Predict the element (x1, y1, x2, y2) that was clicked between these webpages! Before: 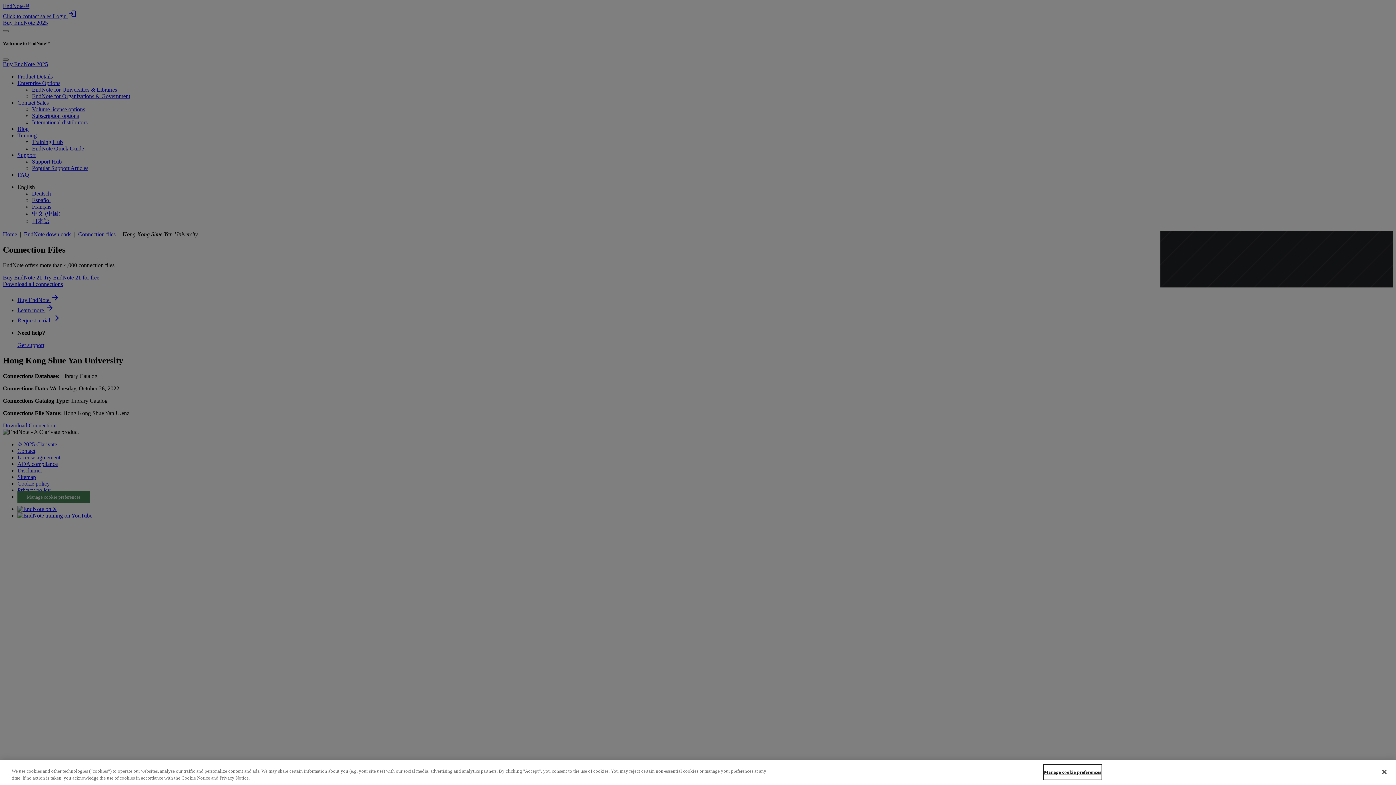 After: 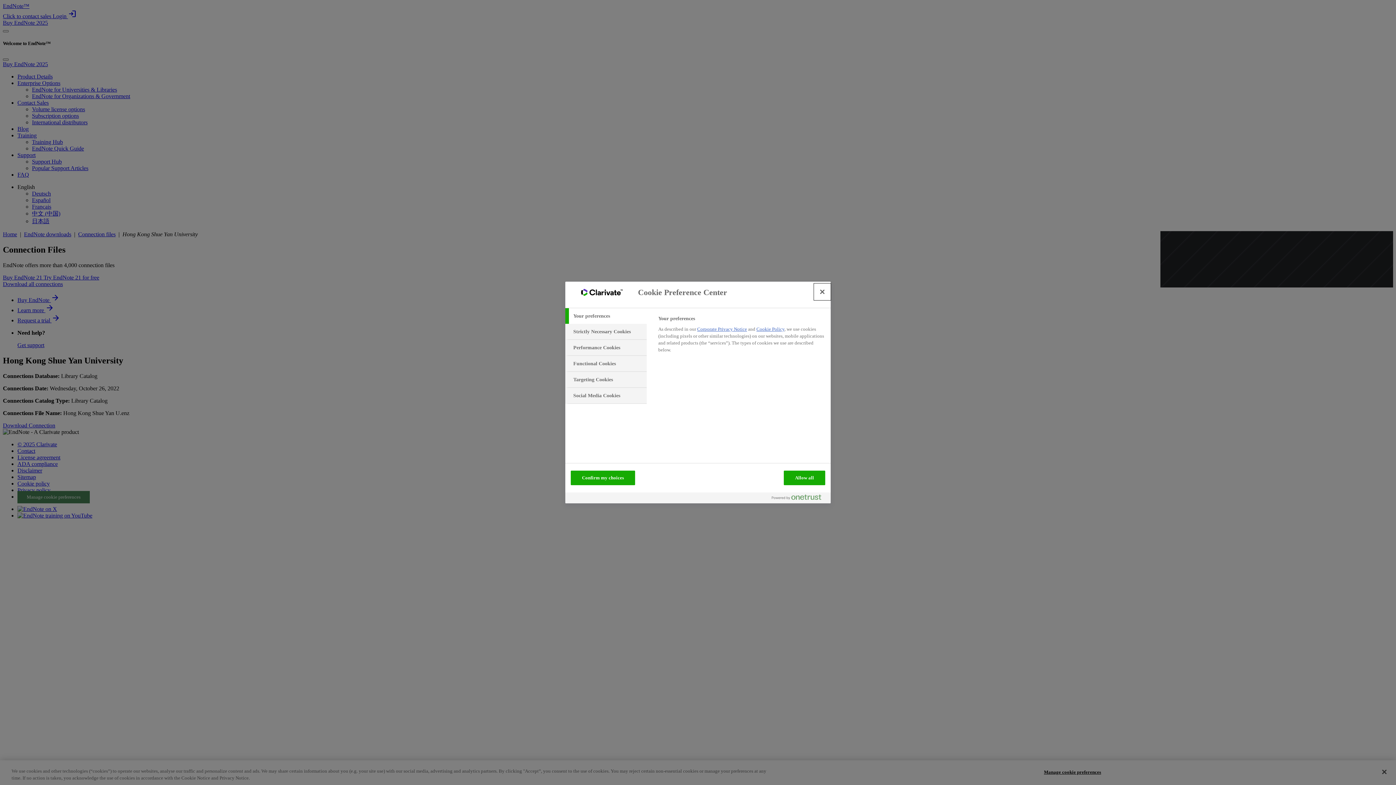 Action: bbox: (1044, 765, 1101, 779) label: Manage cookie preferences